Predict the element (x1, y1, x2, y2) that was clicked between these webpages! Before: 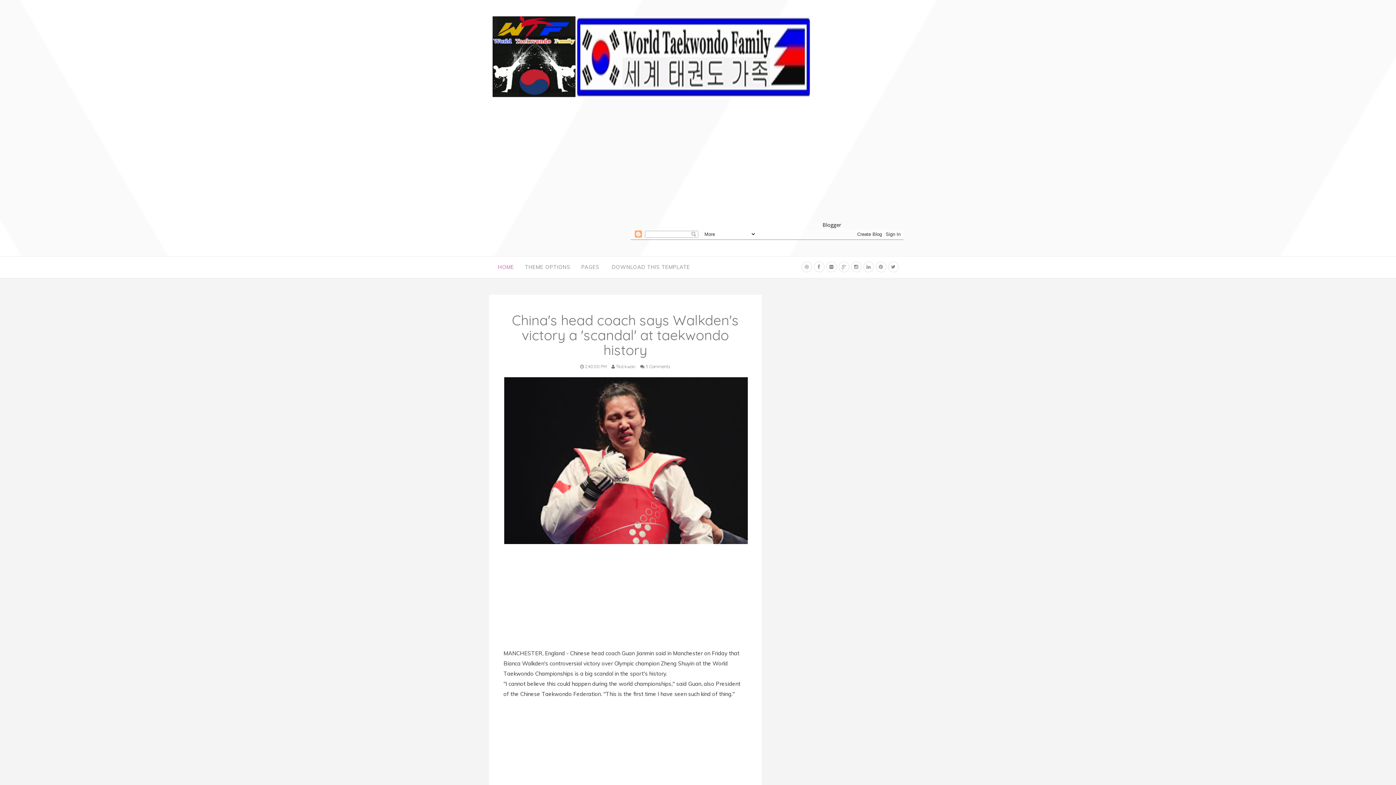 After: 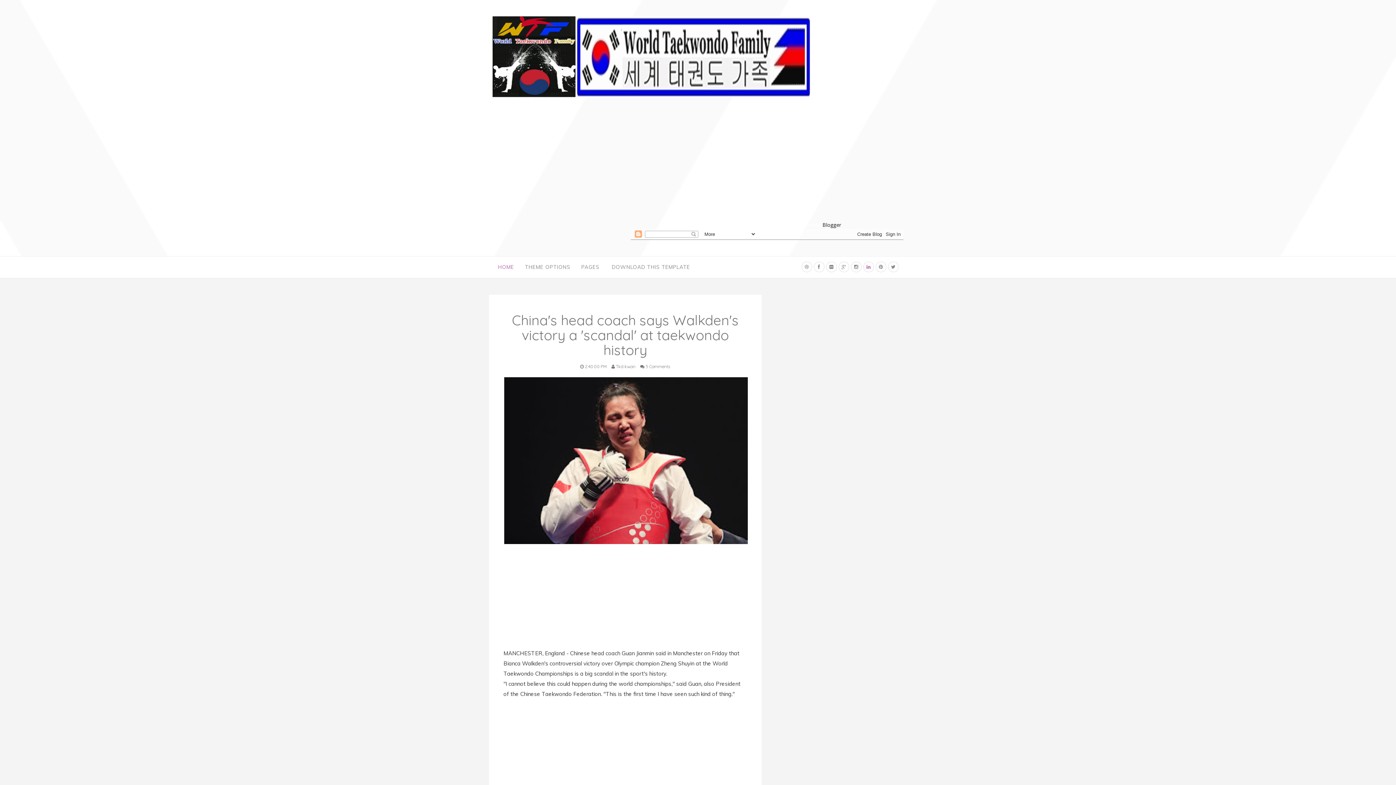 Action: bbox: (863, 261, 874, 272)